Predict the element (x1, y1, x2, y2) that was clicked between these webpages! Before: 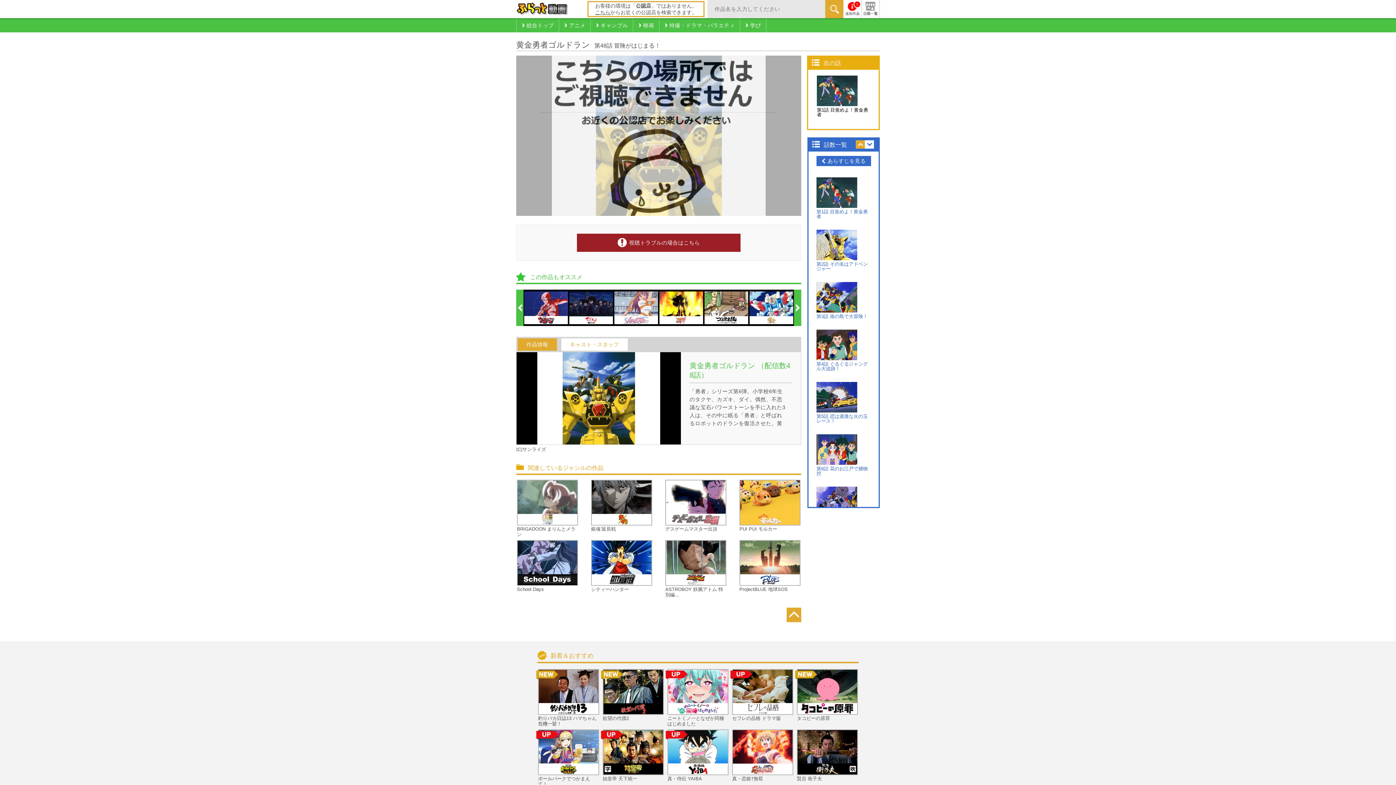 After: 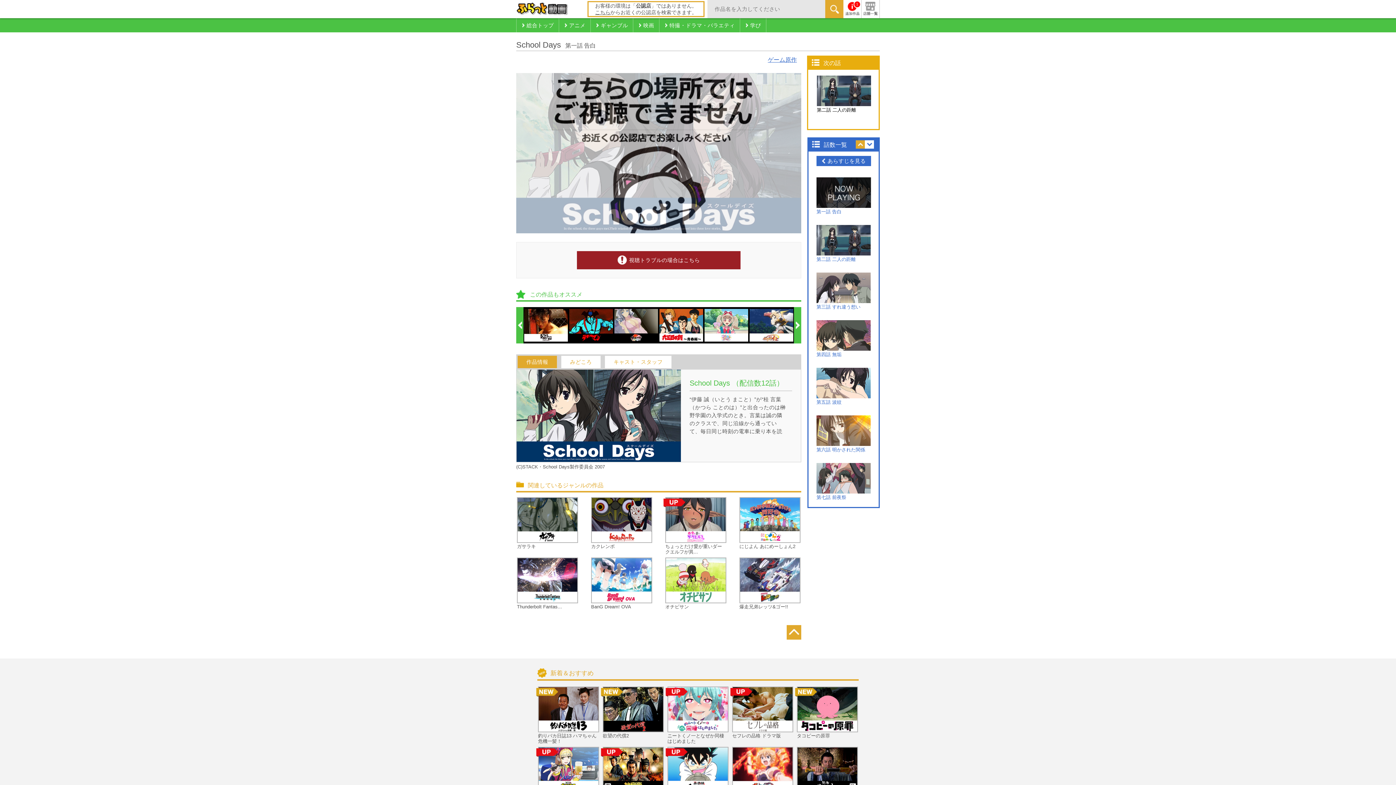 Action: bbox: (517, 540, 578, 600) label: School Days